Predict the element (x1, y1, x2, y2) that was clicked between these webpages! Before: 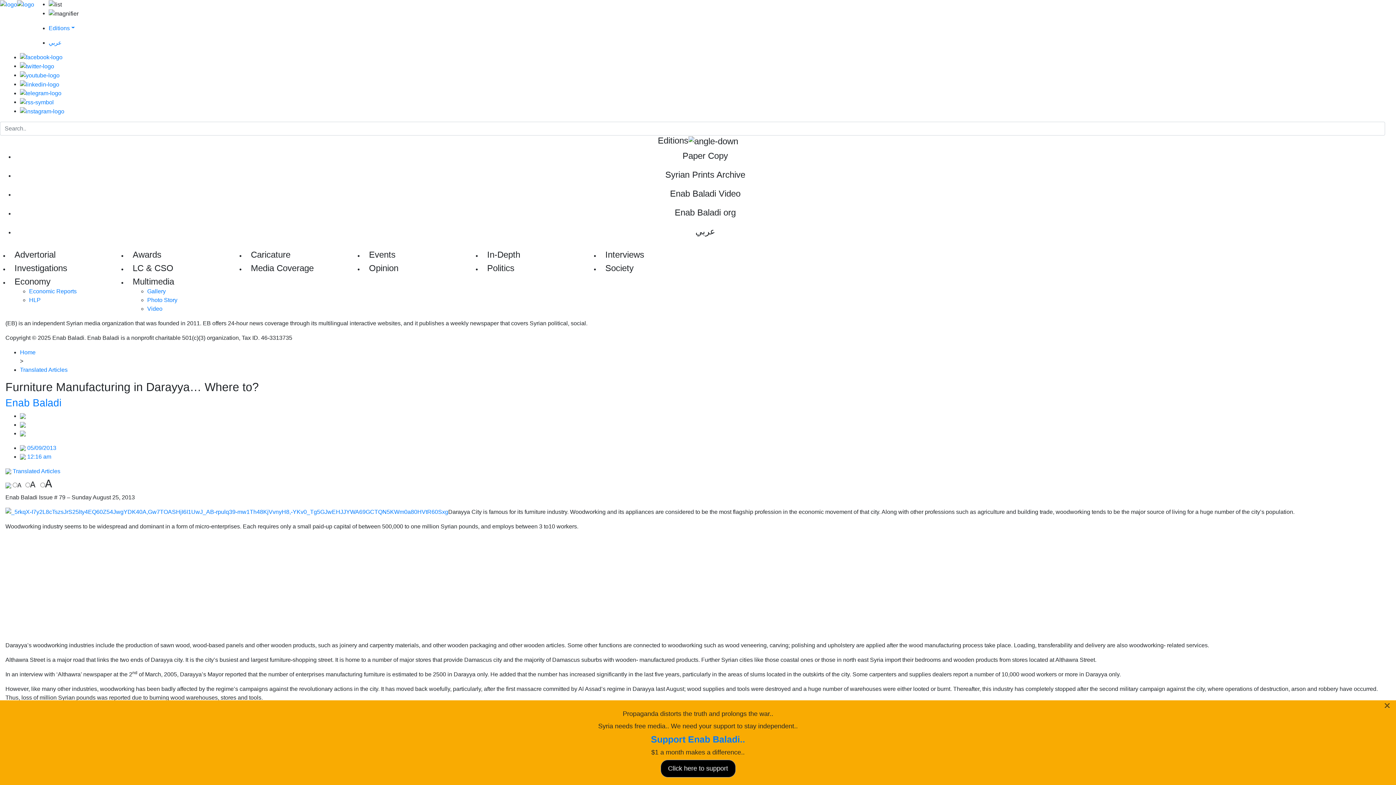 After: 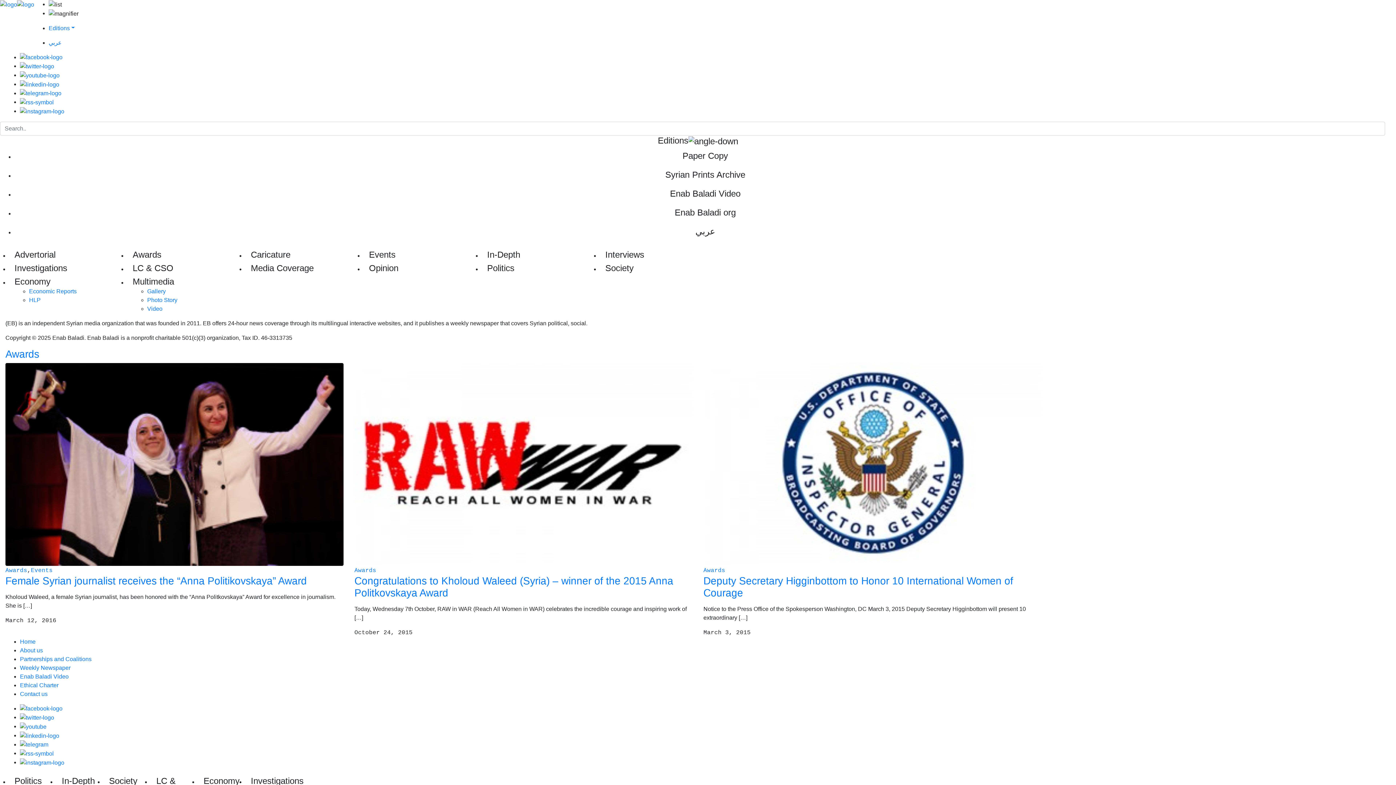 Action: label: Awards bbox: (132, 249, 161, 259)